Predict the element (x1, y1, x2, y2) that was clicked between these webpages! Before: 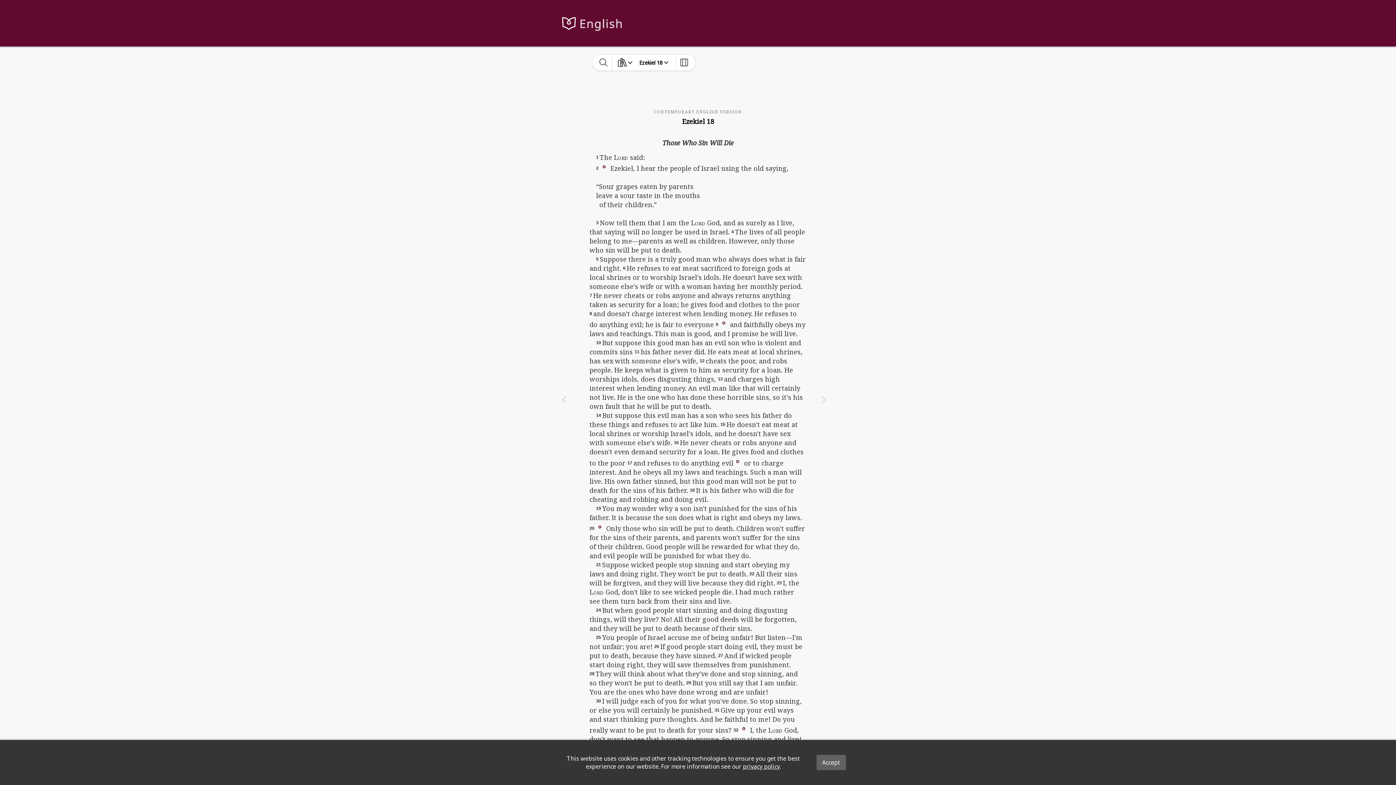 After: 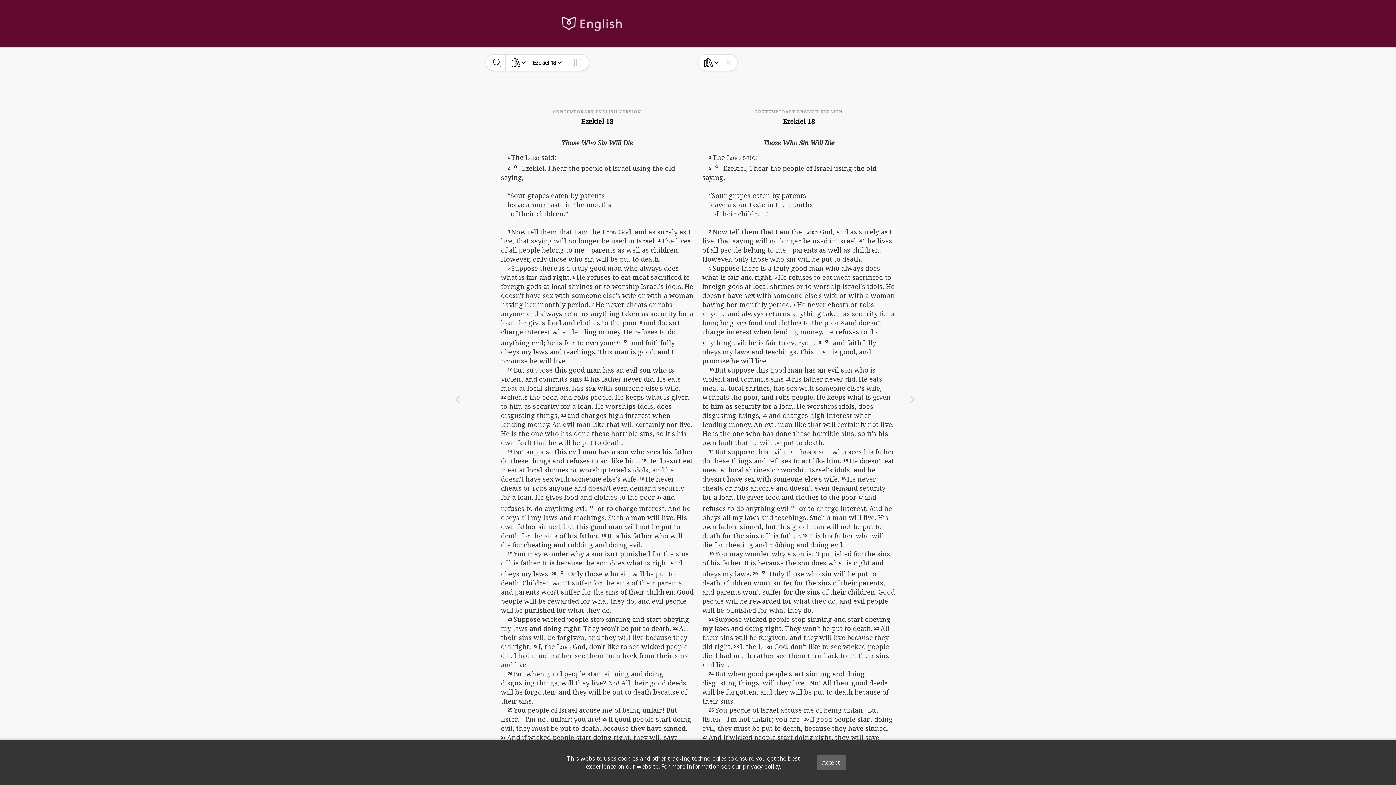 Action: bbox: (668, 54, 686, 70)